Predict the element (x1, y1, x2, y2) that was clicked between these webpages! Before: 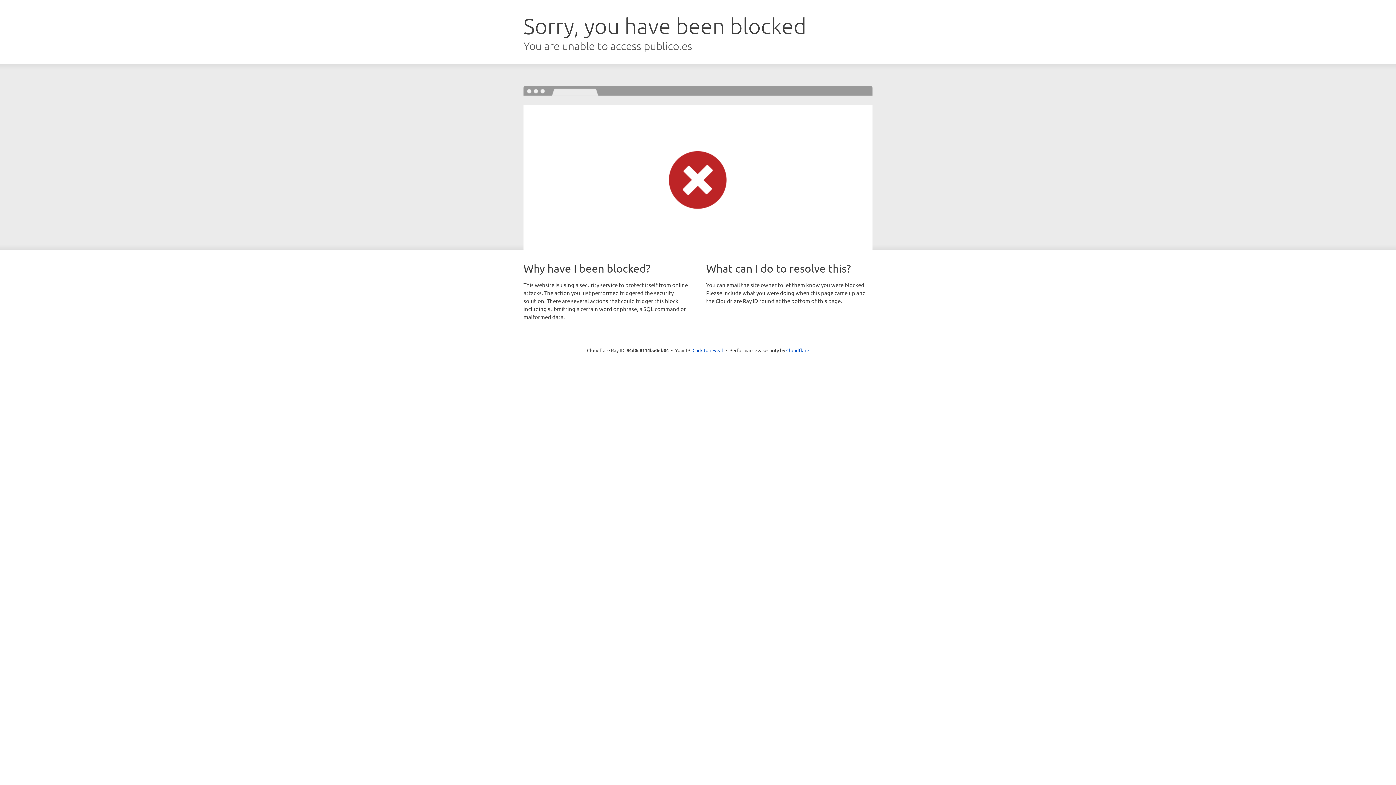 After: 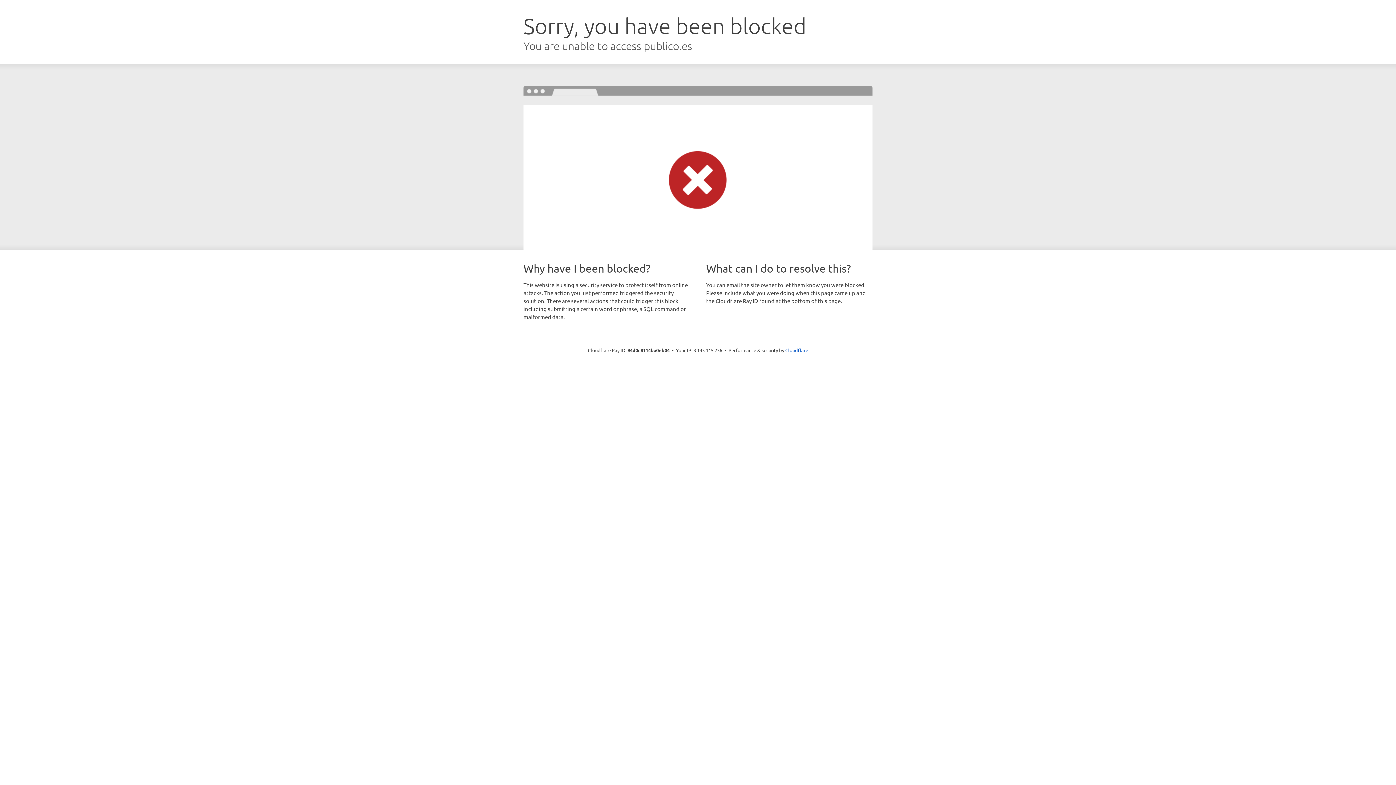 Action: label: Click to reveal bbox: (692, 346, 723, 353)